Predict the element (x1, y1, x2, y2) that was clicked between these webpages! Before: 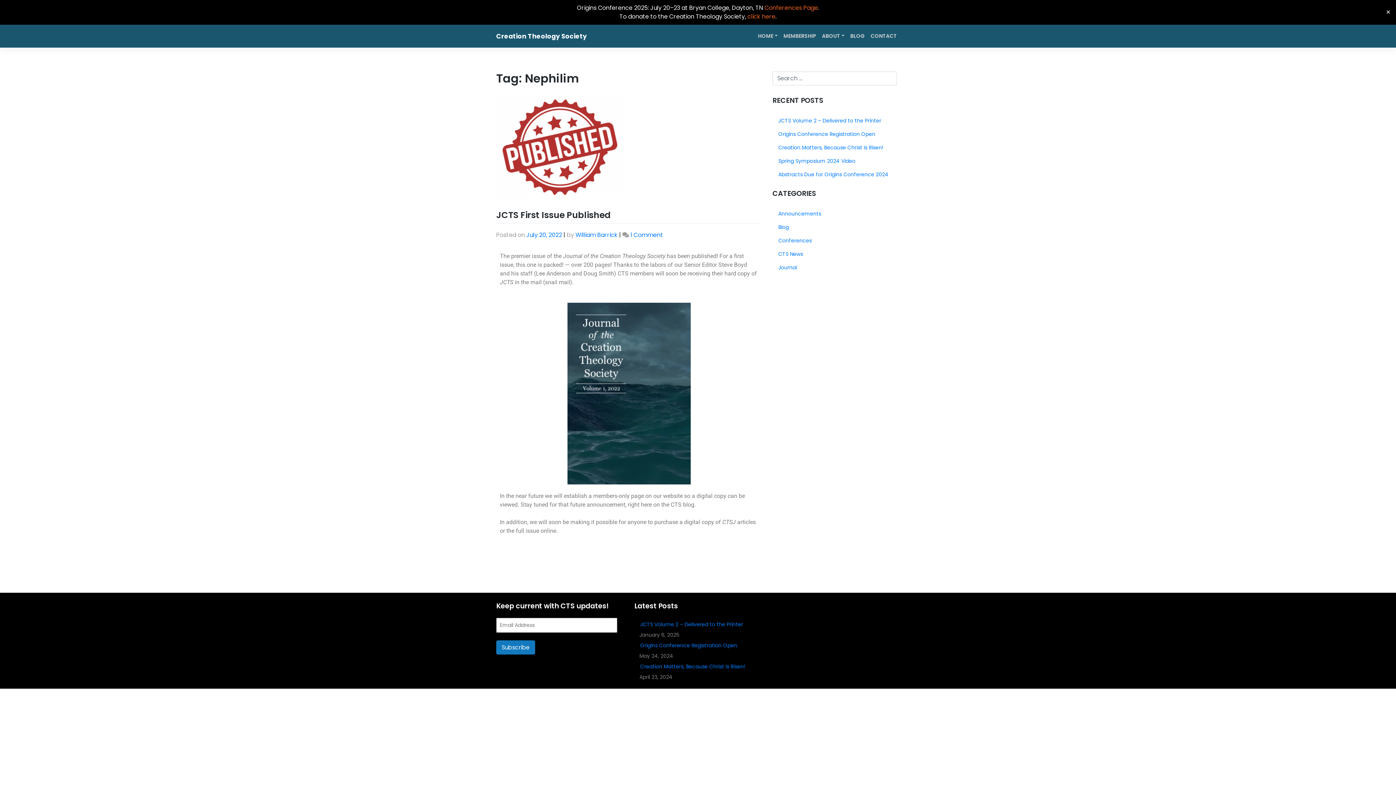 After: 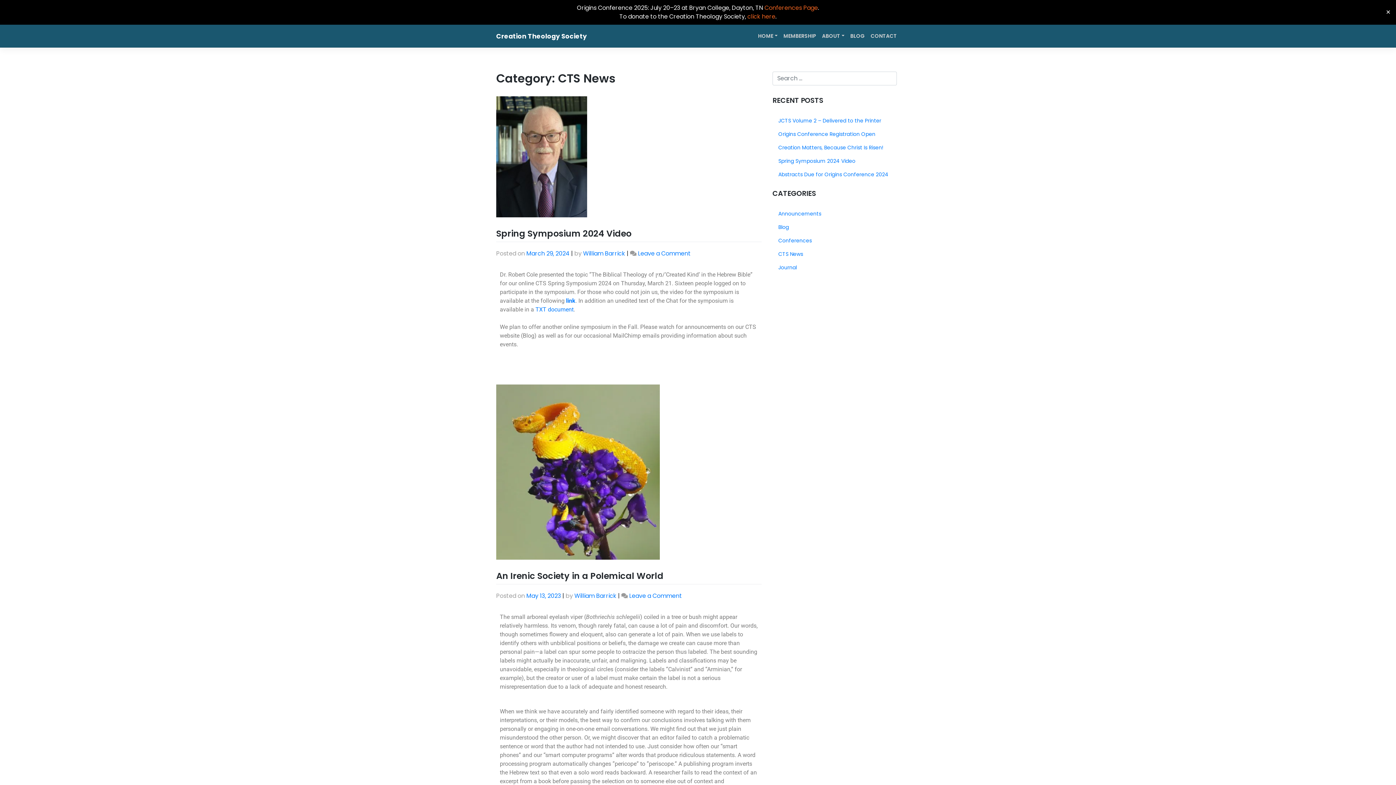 Action: label: CTS News bbox: (772, 247, 809, 260)